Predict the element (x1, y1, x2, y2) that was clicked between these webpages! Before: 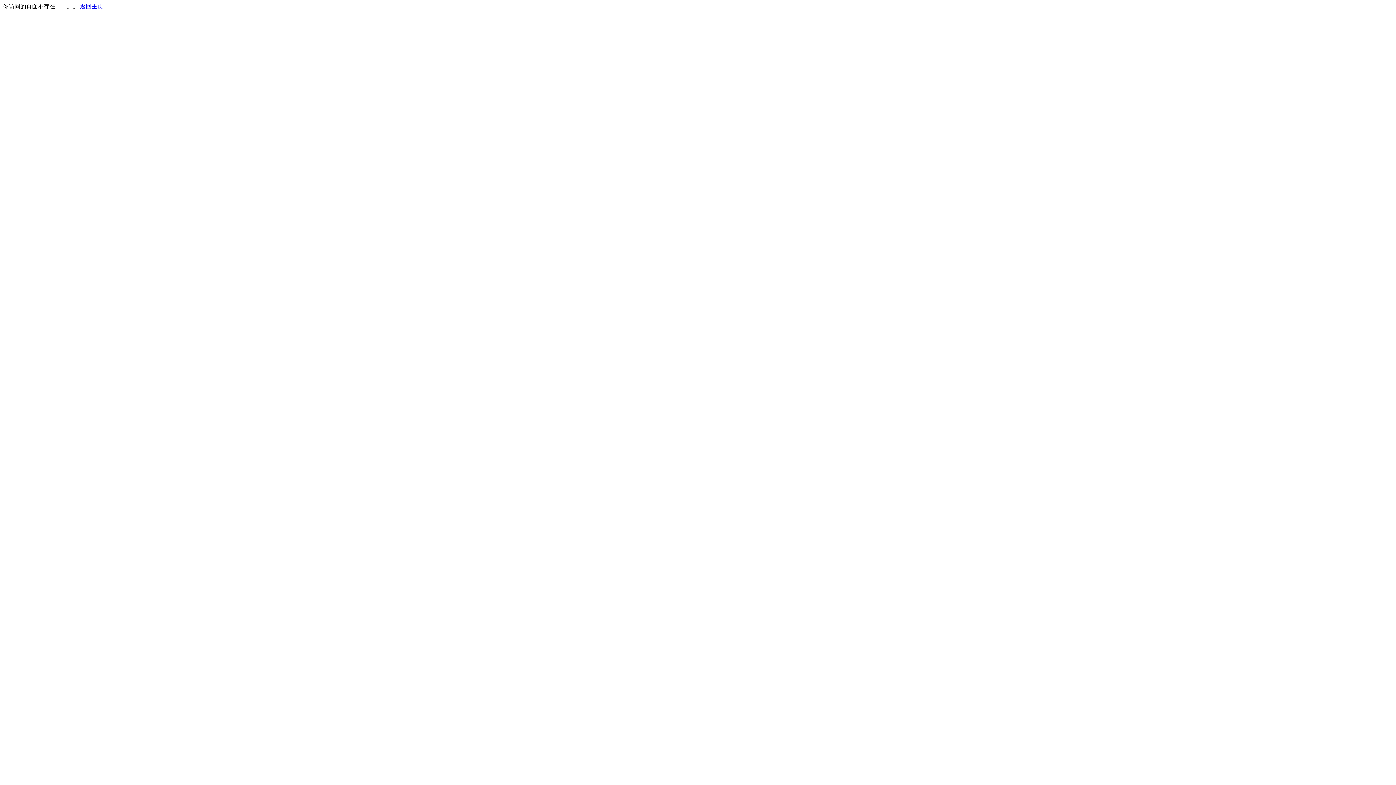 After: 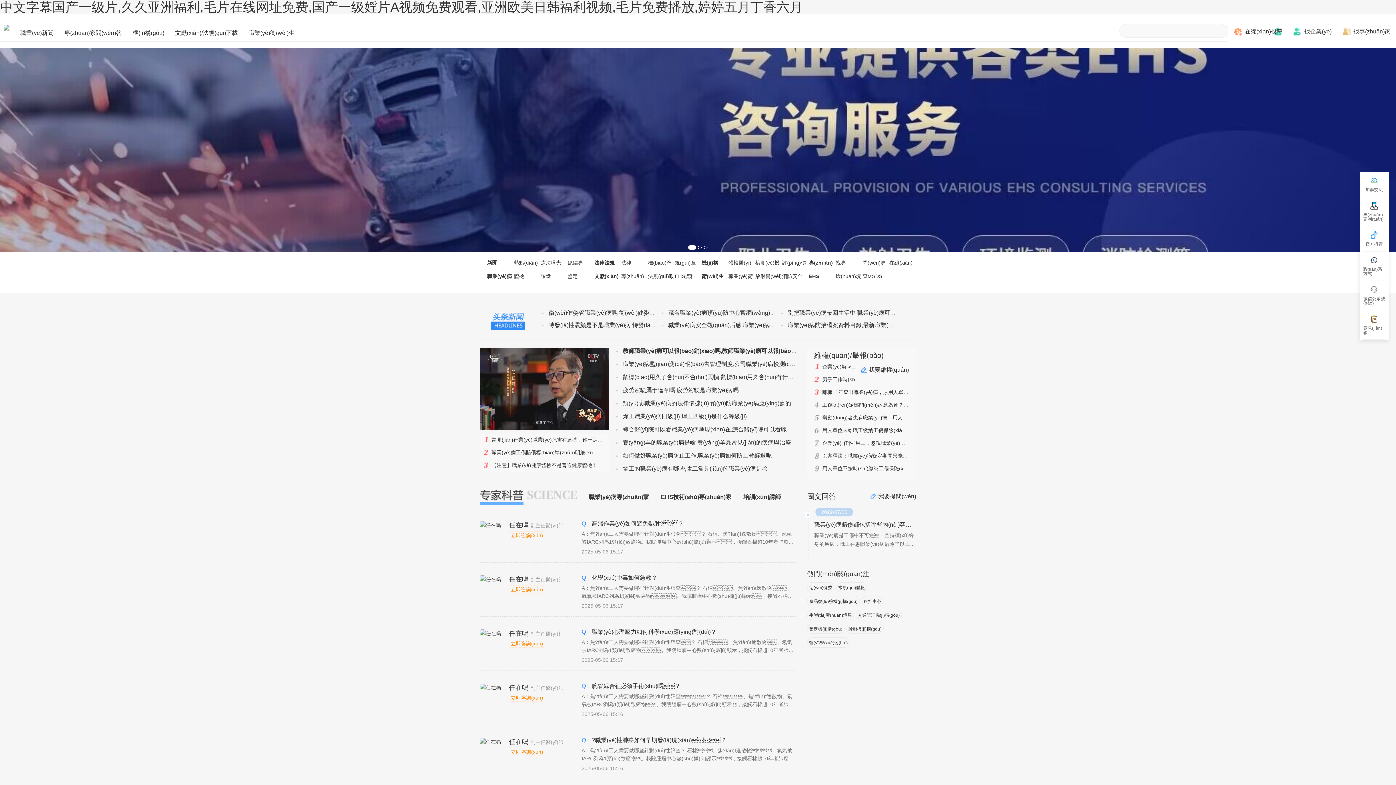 Action: label: 返回主页 bbox: (80, 3, 103, 9)